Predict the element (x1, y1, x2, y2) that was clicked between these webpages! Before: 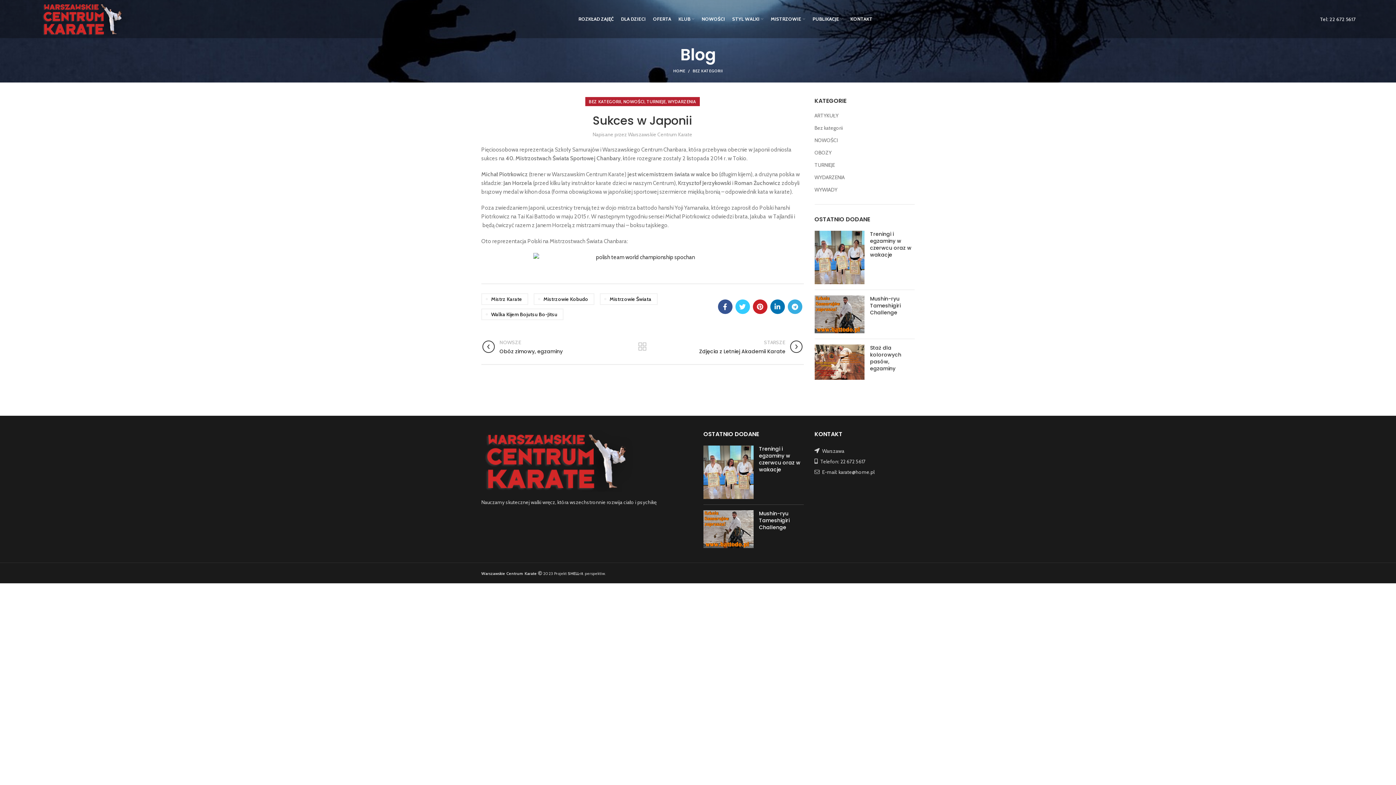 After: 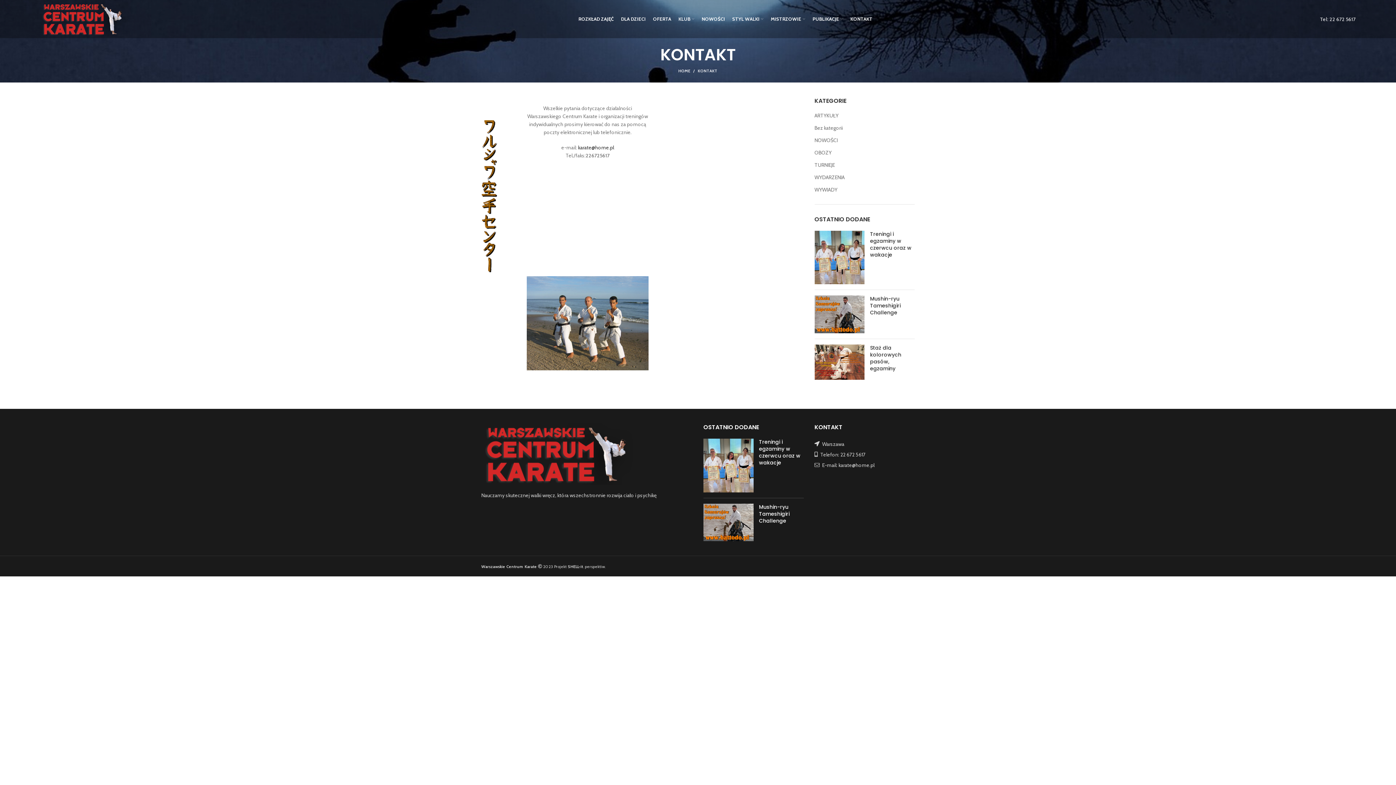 Action: bbox: (847, 11, 876, 26) label: KONTAKT